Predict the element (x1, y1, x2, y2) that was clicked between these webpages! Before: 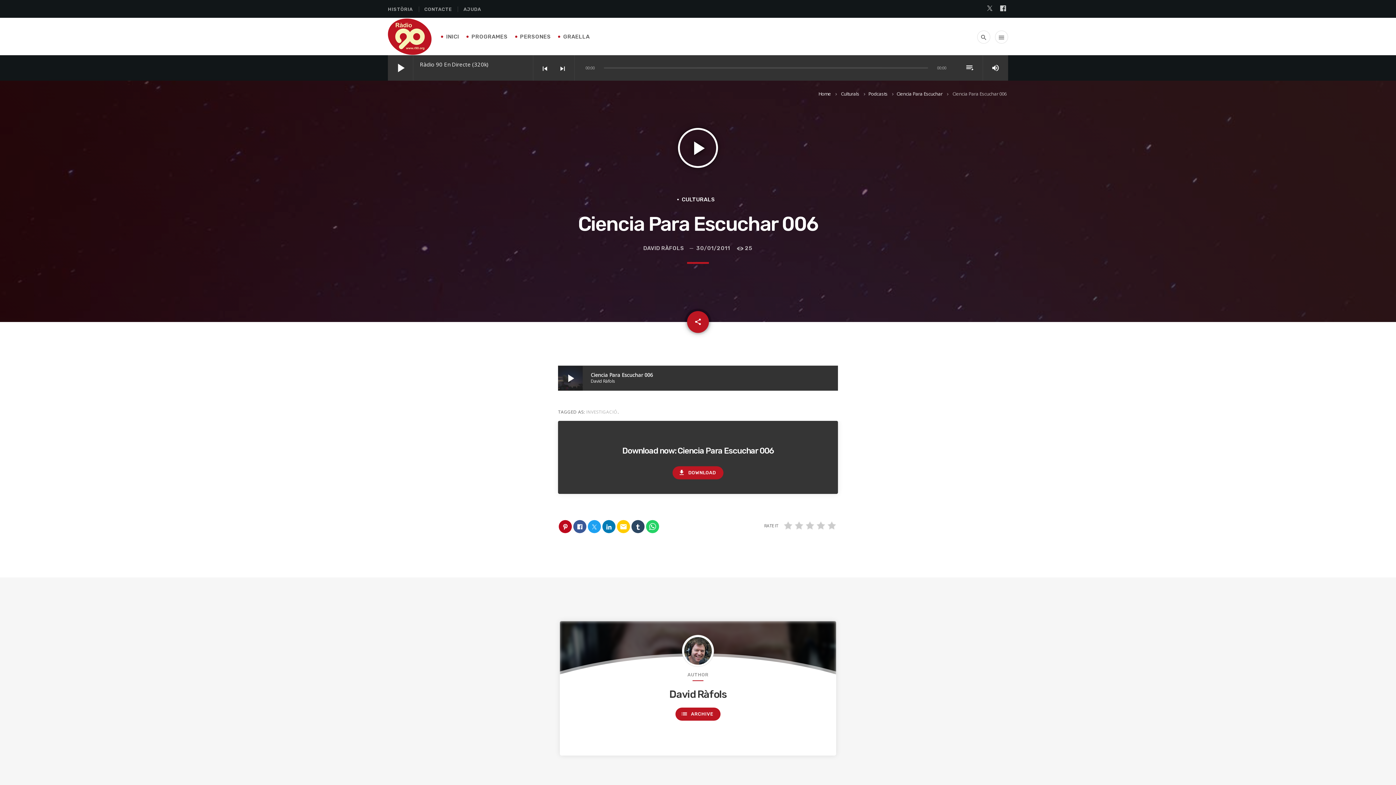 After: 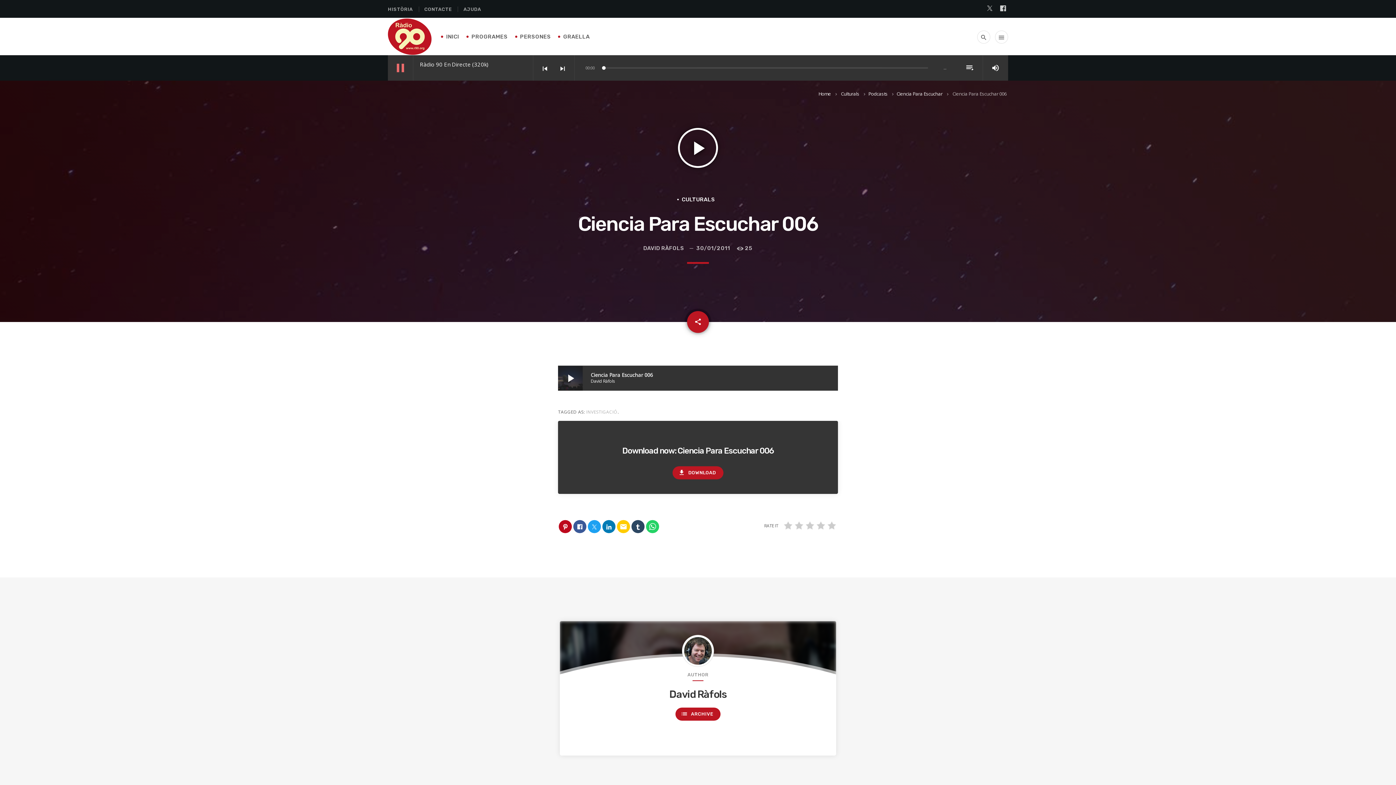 Action: label: play_arrow bbox: (388, 55, 413, 80)